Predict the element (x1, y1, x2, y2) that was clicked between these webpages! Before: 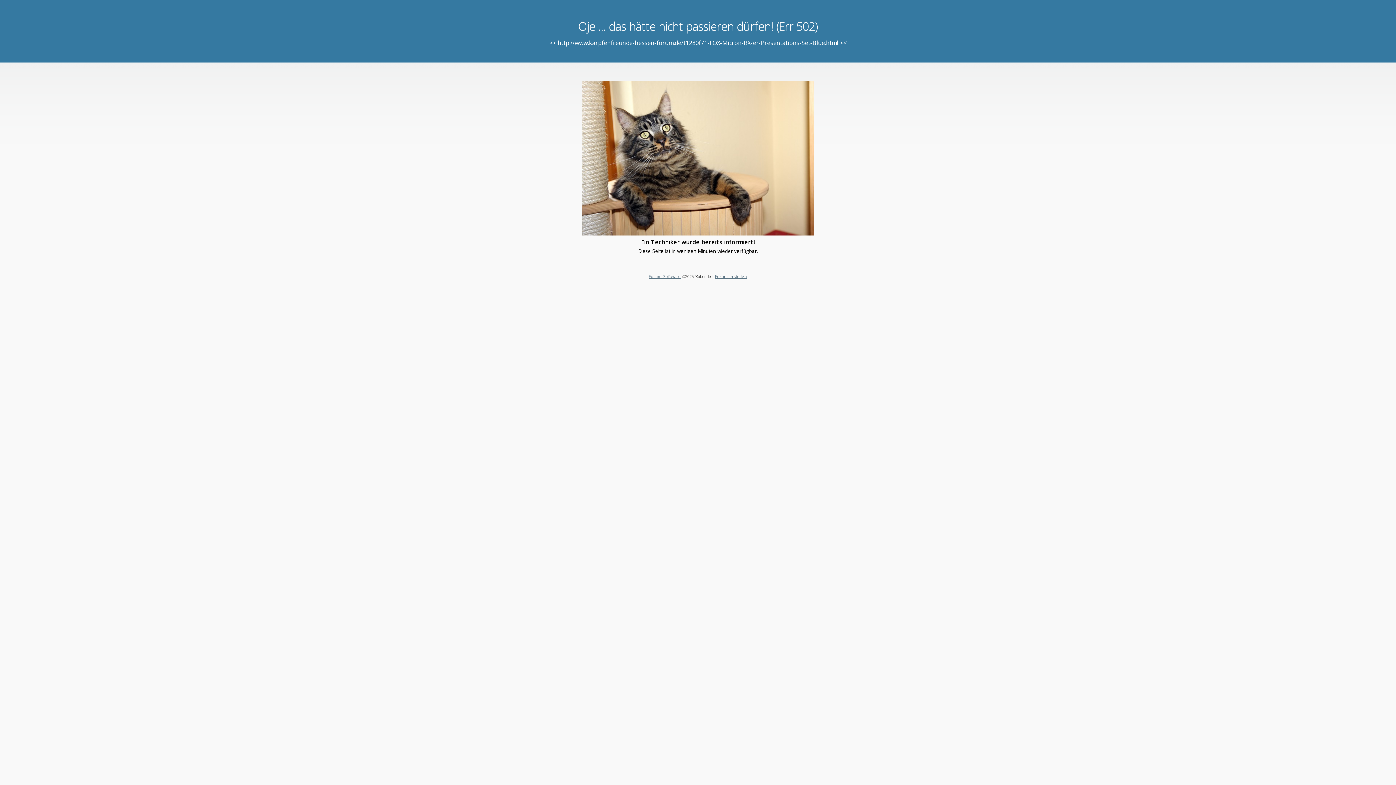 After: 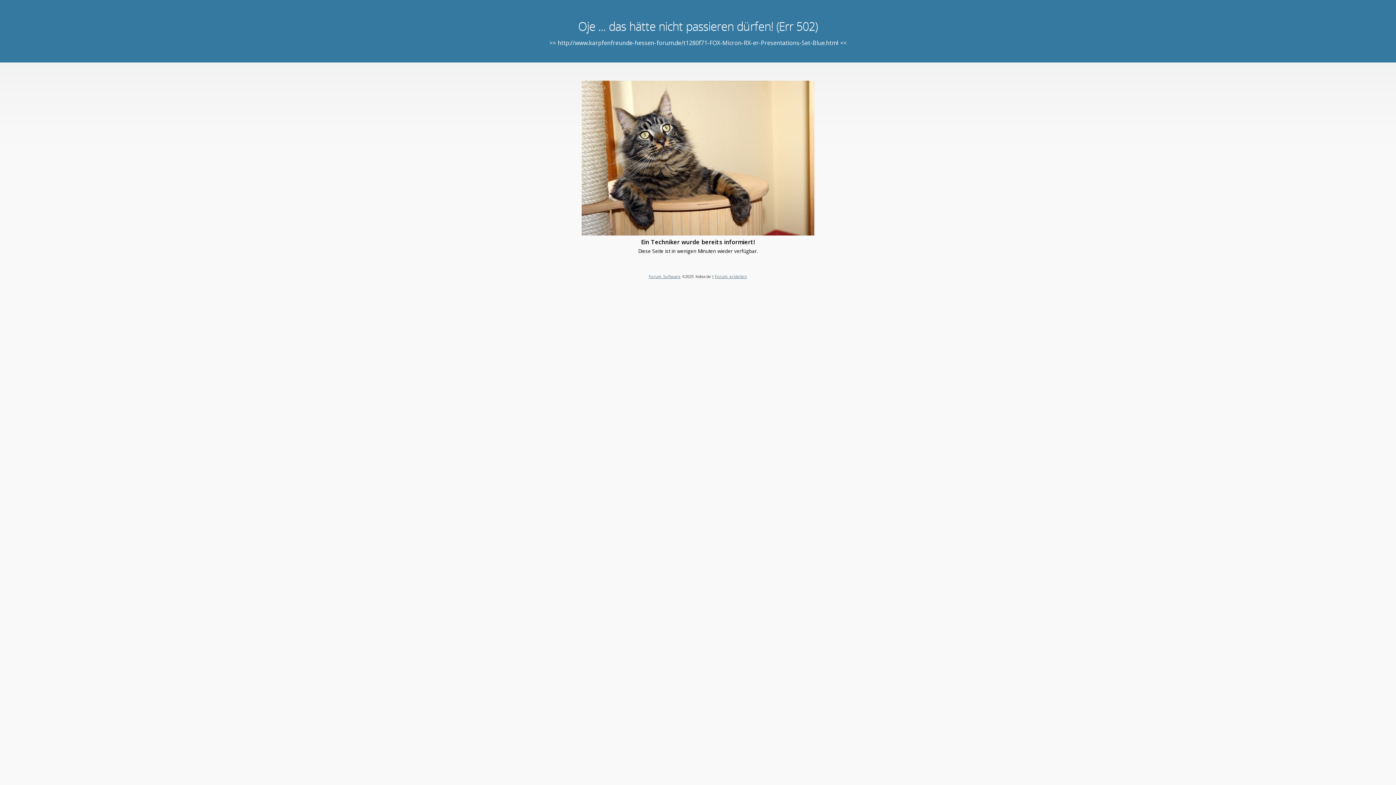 Action: label: Forum Software bbox: (648, 273, 680, 279)